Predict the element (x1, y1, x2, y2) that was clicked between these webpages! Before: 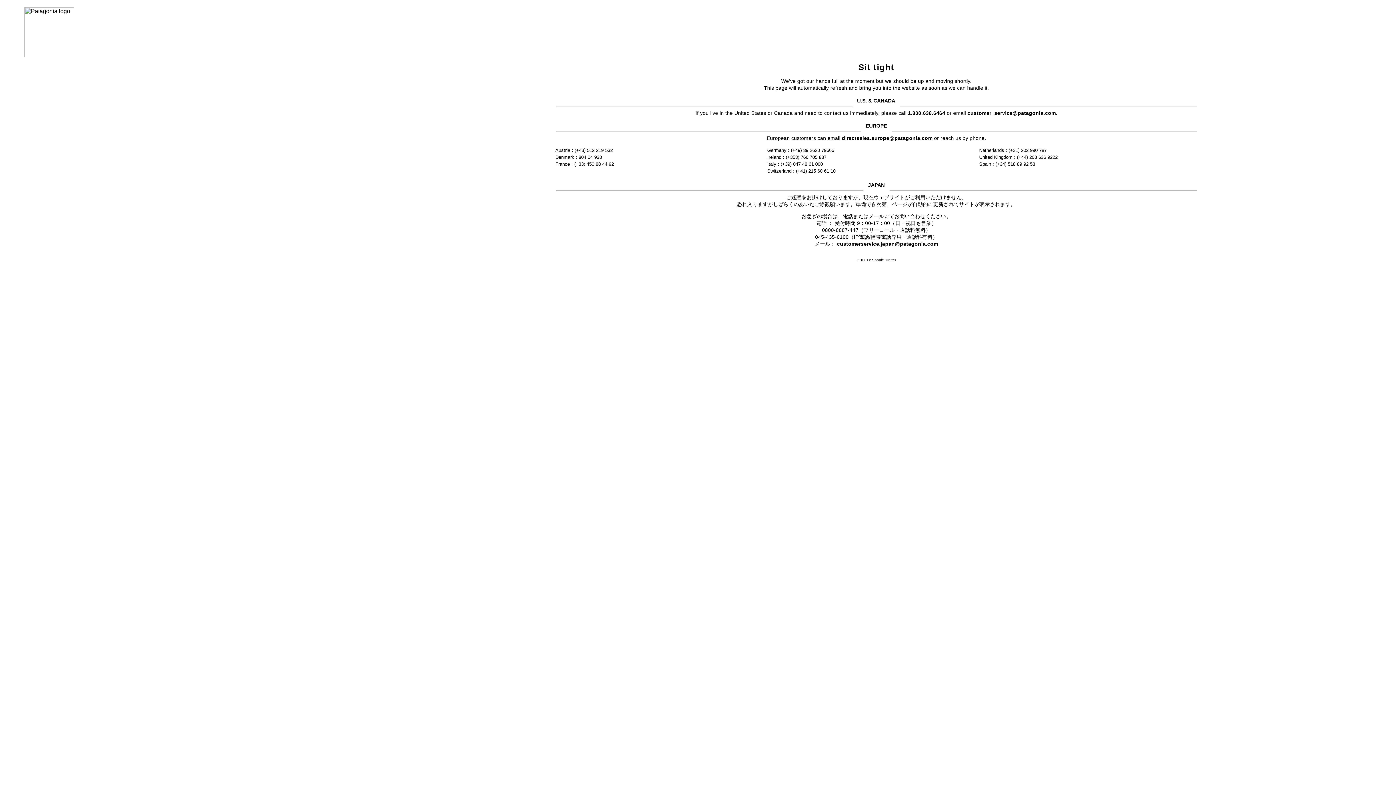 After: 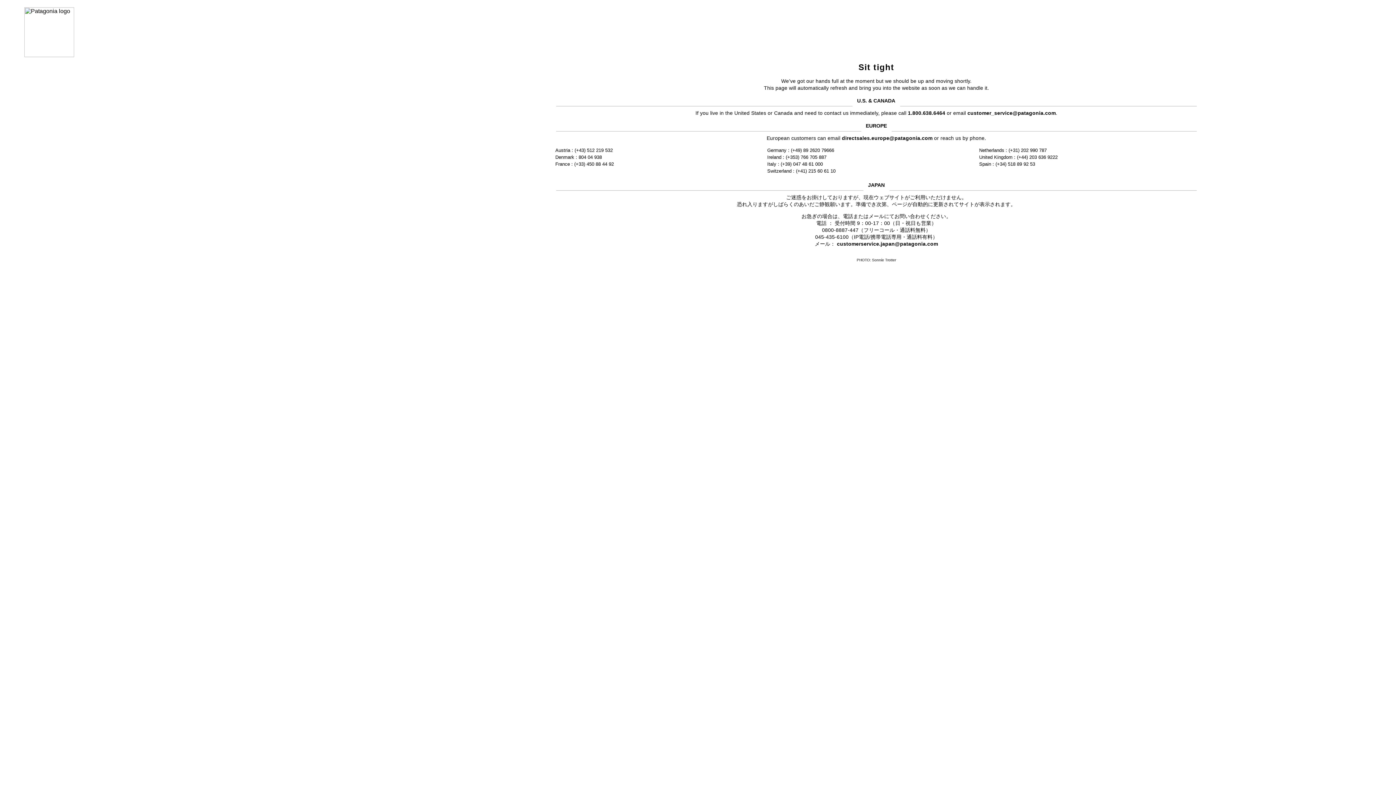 Action: bbox: (837, 241, 938, 246) label: customerservice.japan@patagonia.com